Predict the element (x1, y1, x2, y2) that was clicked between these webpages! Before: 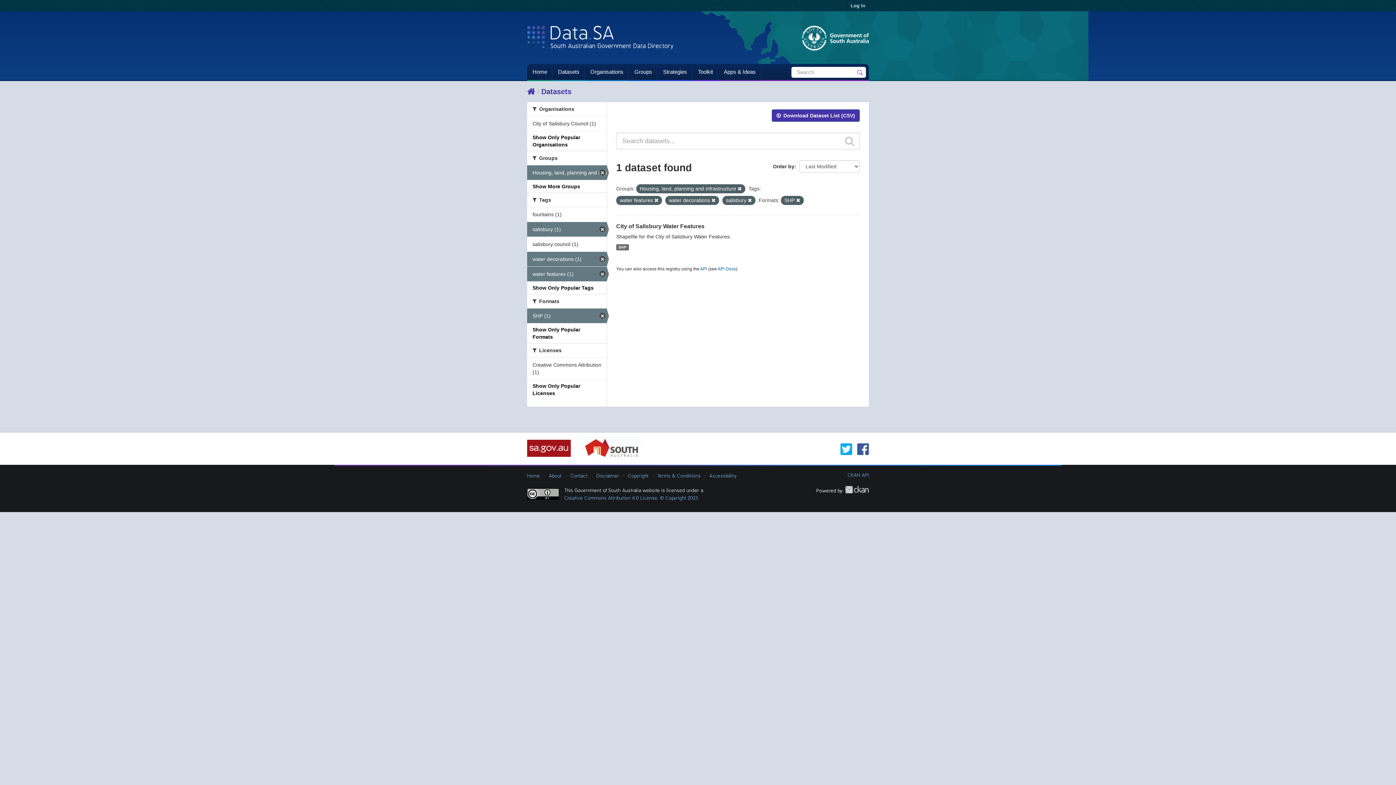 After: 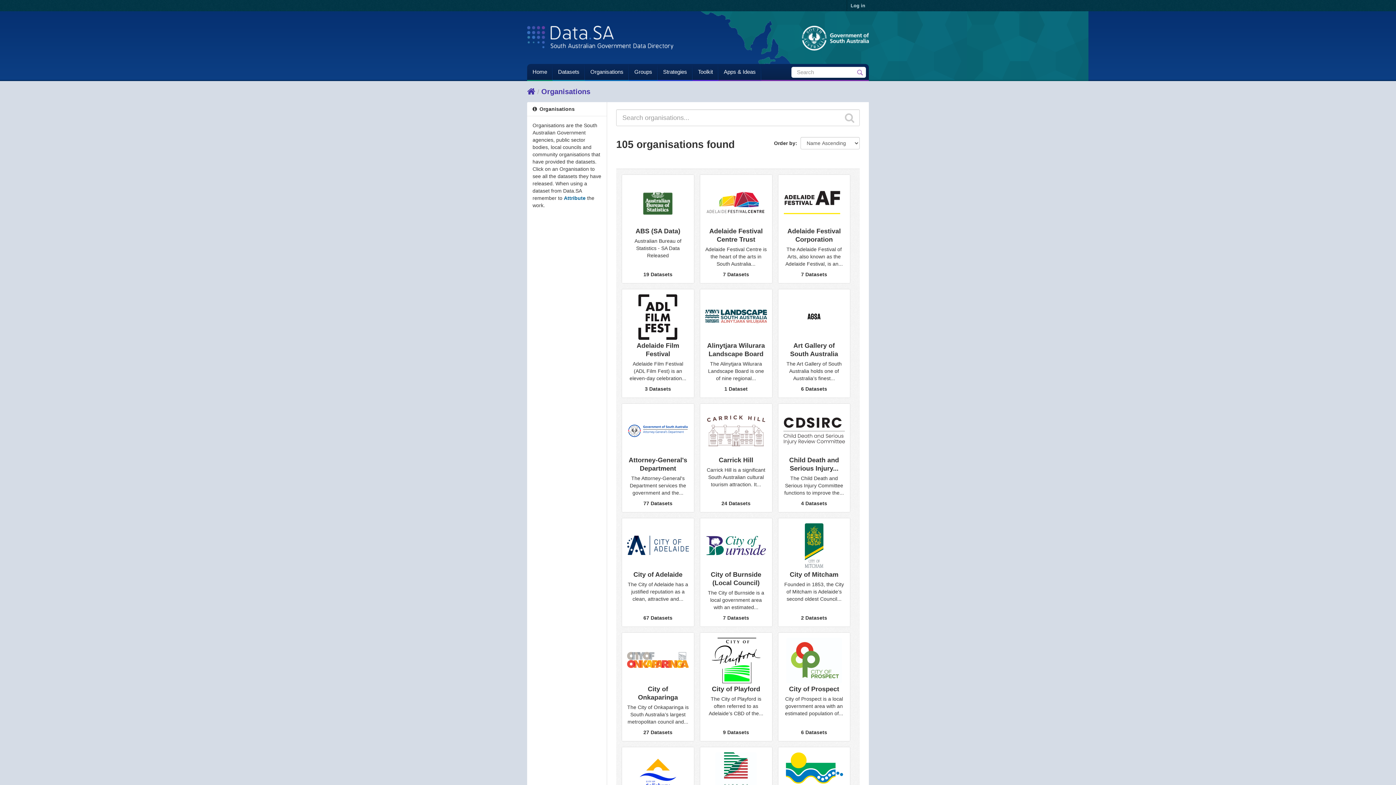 Action: label: Organisations bbox: (585, 64, 629, 81)